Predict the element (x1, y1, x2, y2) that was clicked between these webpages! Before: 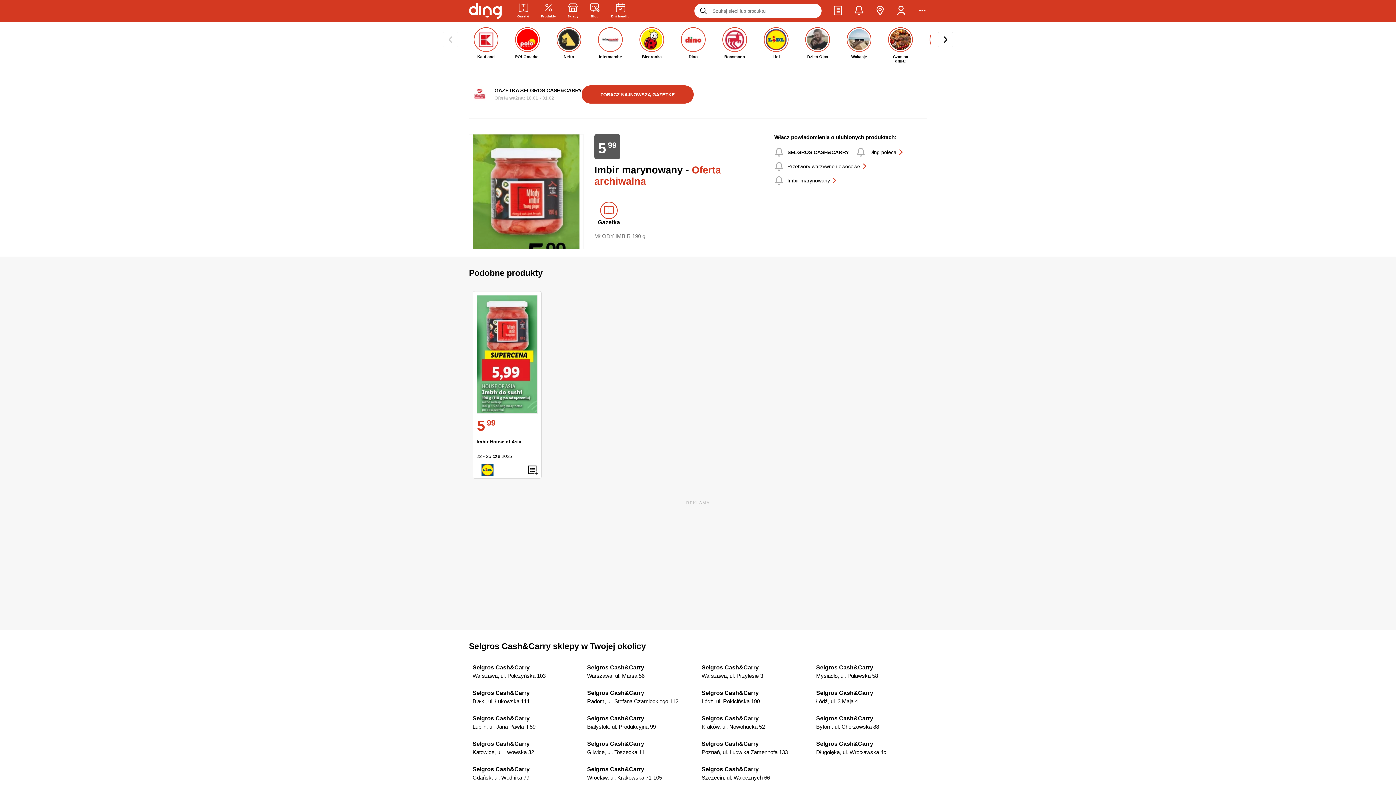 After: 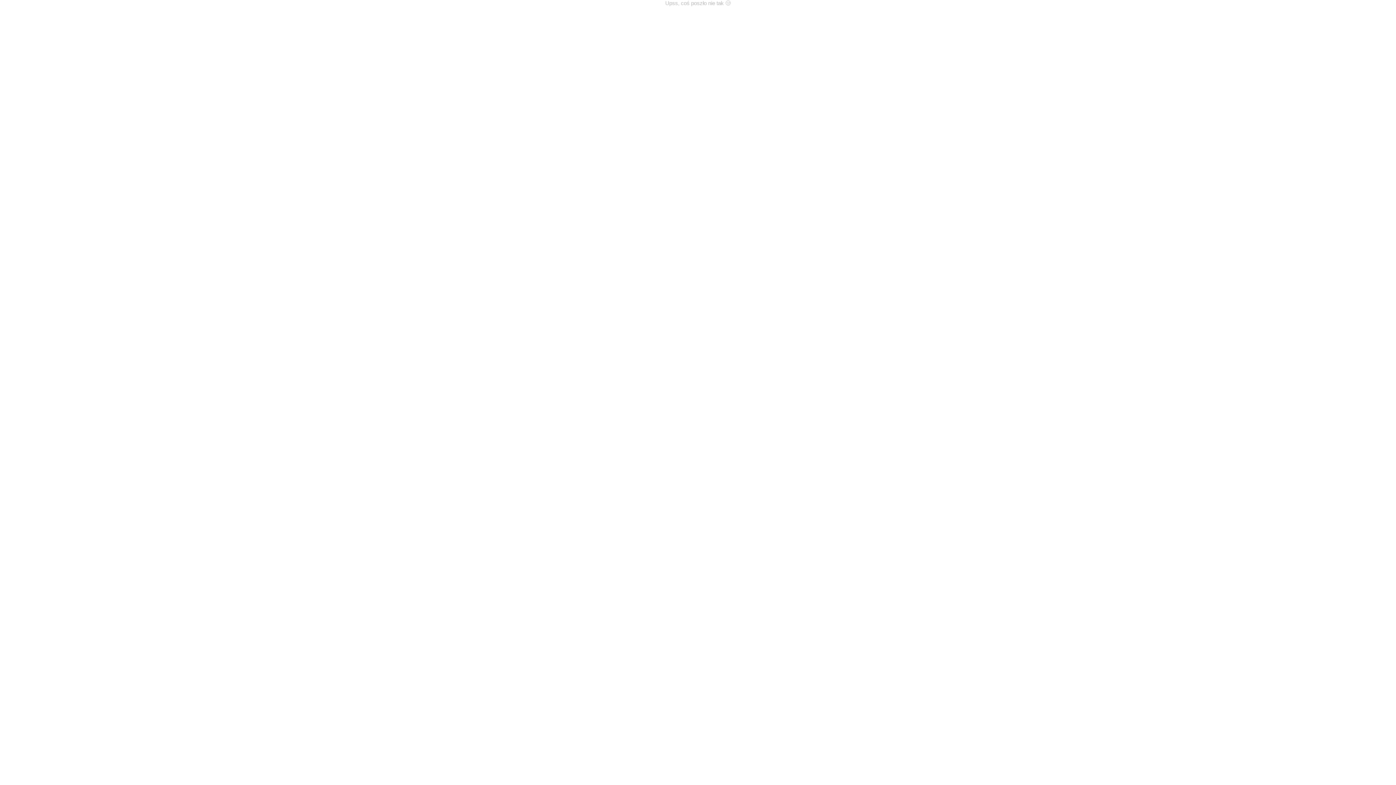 Action: label: Przetwory warzywne i owocowe bbox: (787, 163, 867, 169)